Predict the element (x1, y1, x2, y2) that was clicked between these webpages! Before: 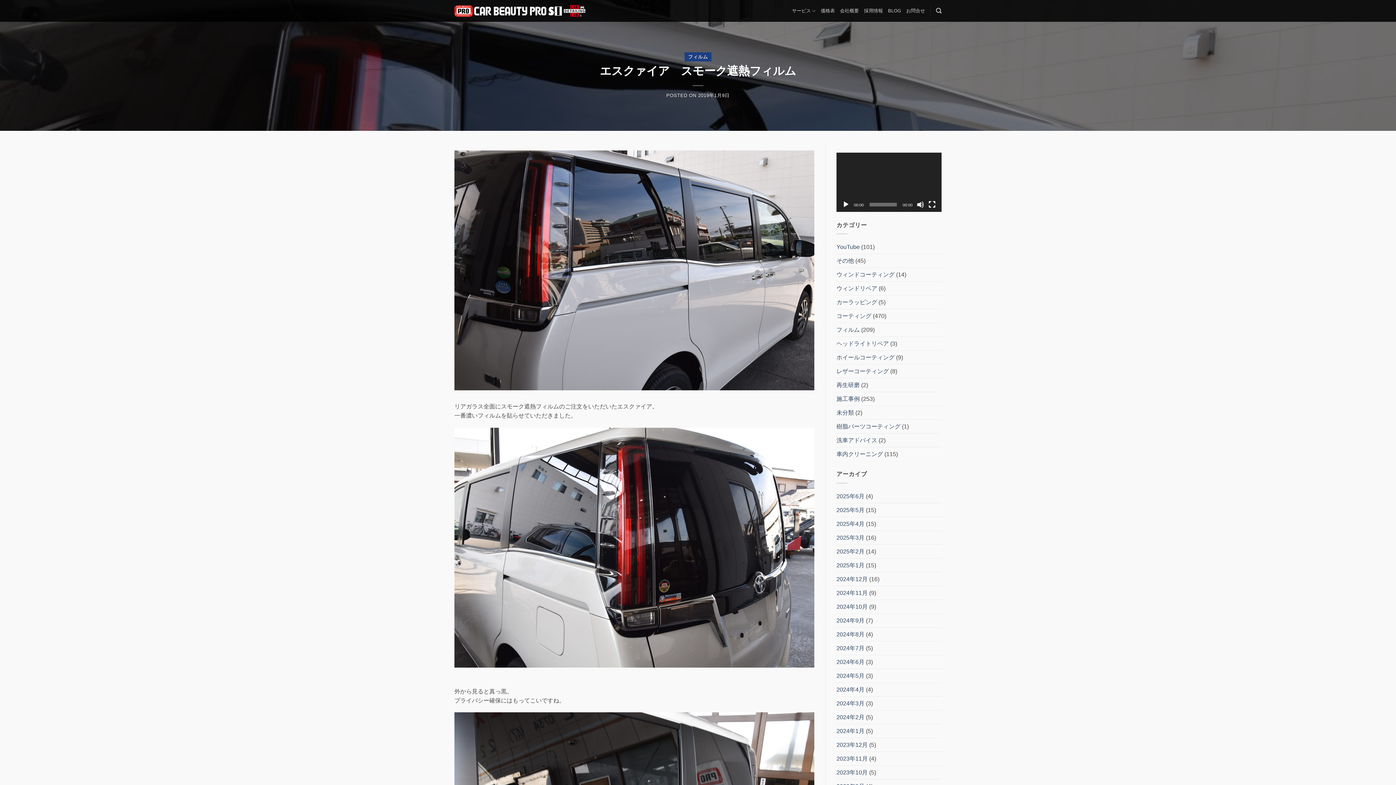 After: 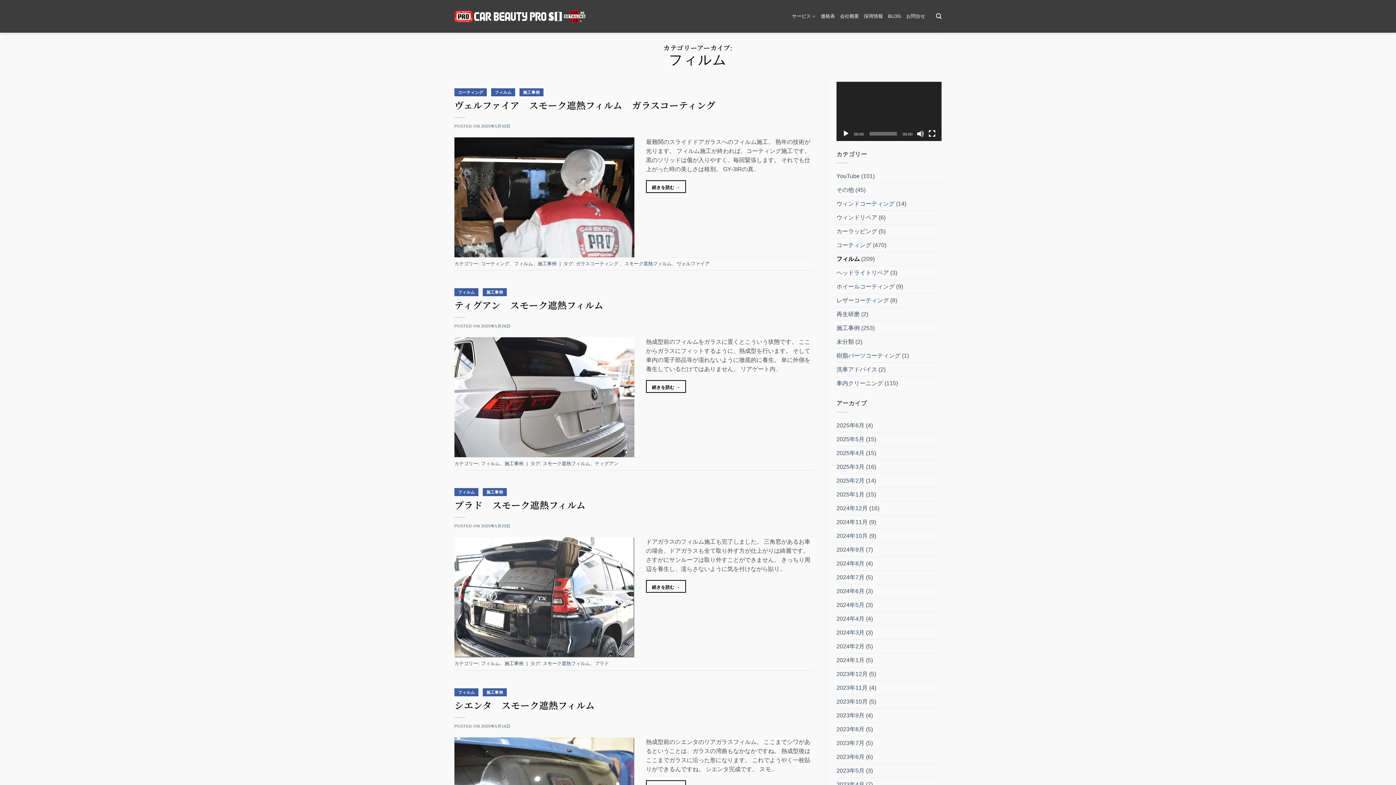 Action: label: フィルム bbox: (836, 323, 860, 336)